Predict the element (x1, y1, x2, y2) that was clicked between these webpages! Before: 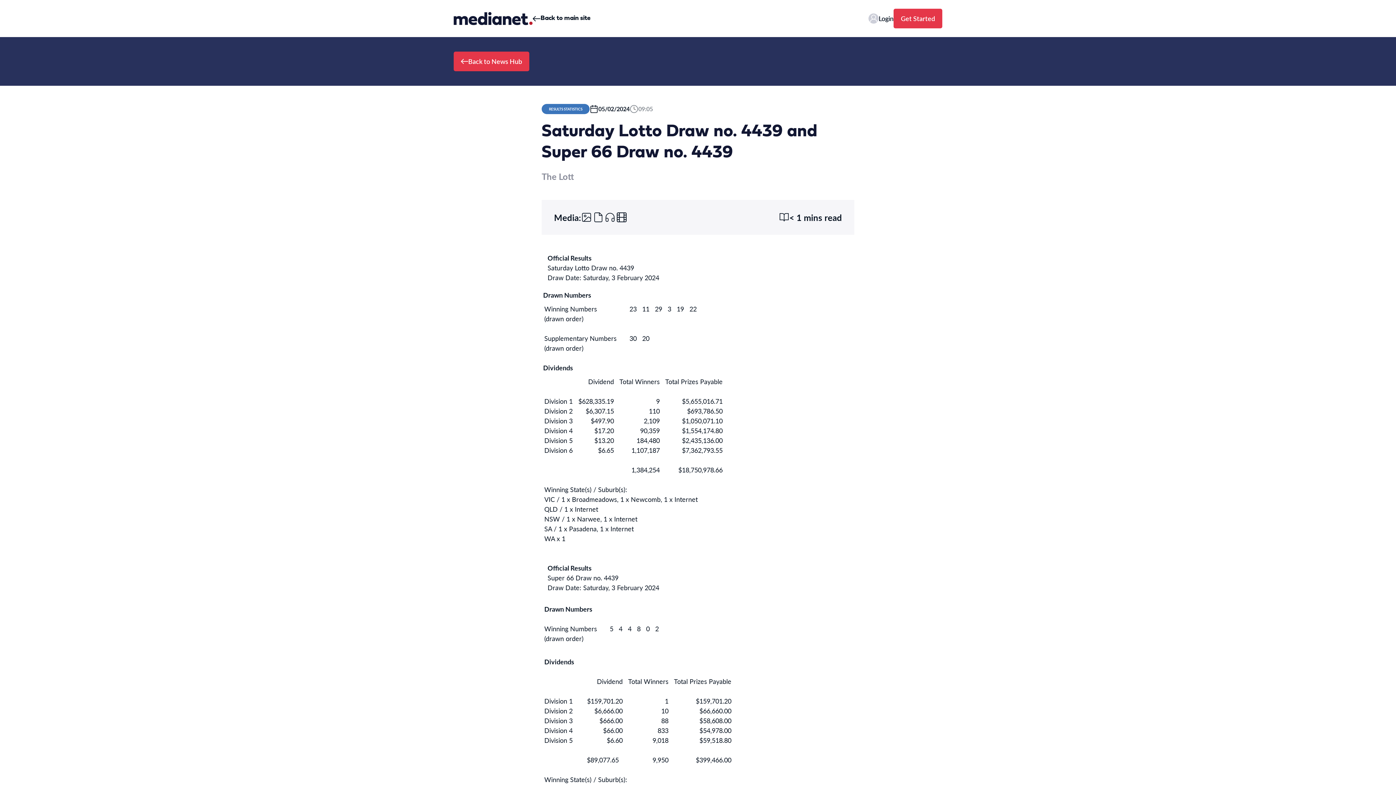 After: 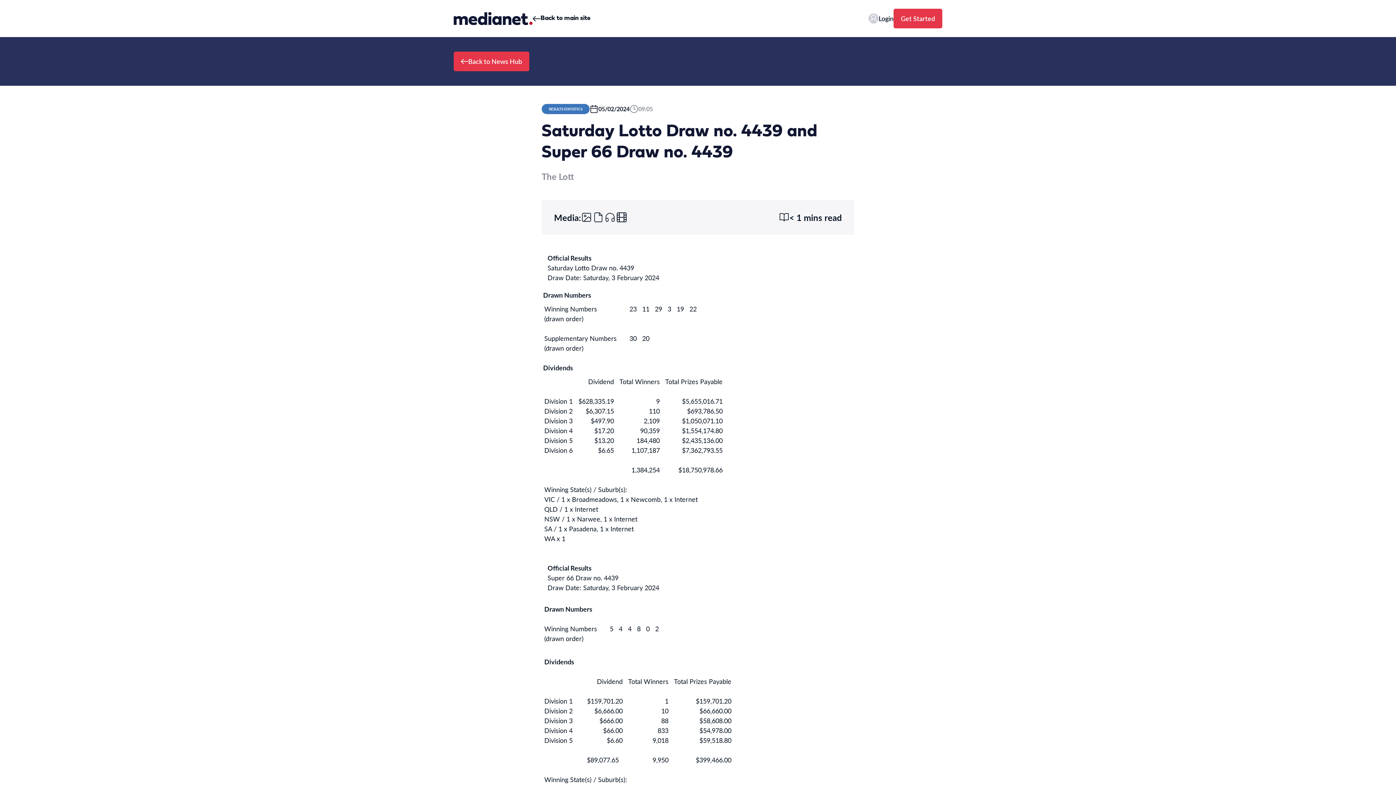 Action: bbox: (868, 13, 893, 23) label: Login